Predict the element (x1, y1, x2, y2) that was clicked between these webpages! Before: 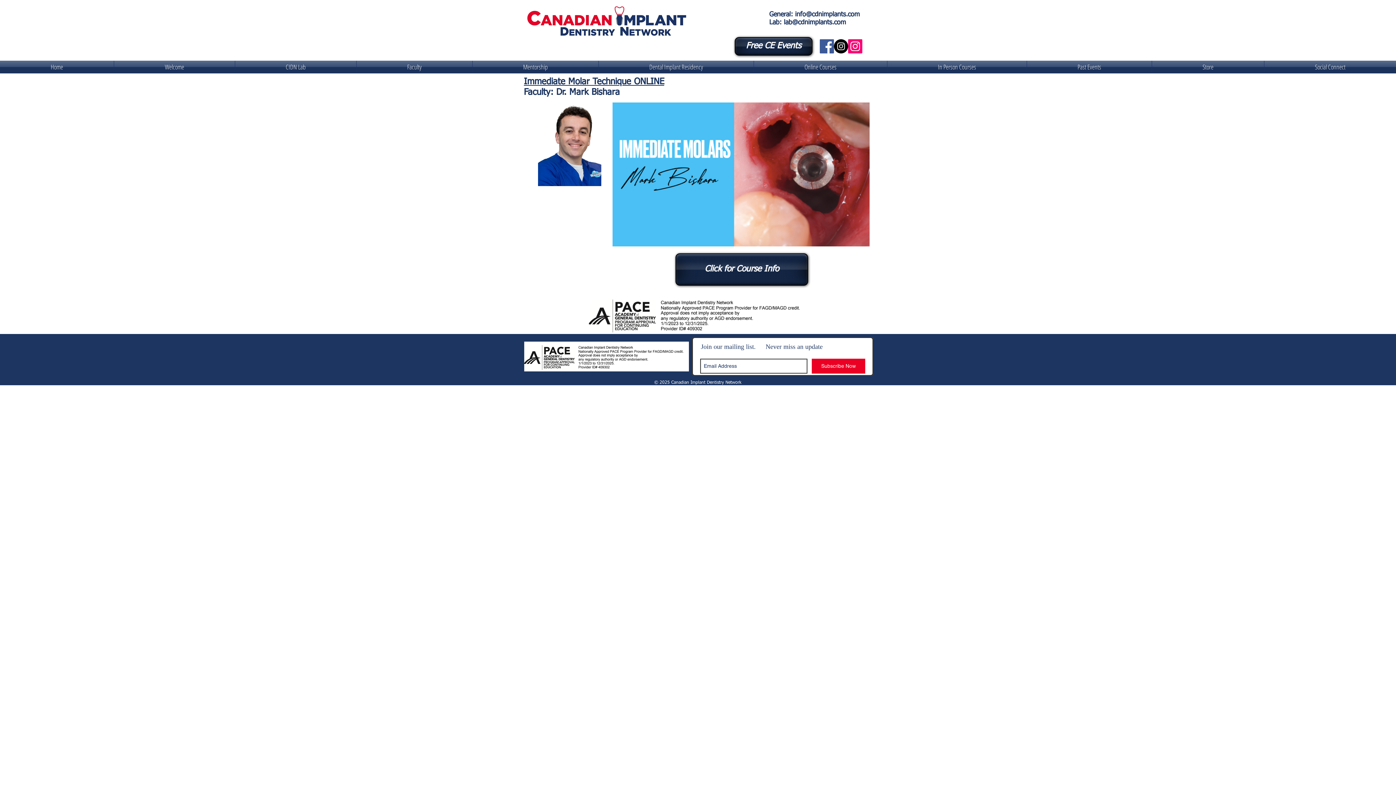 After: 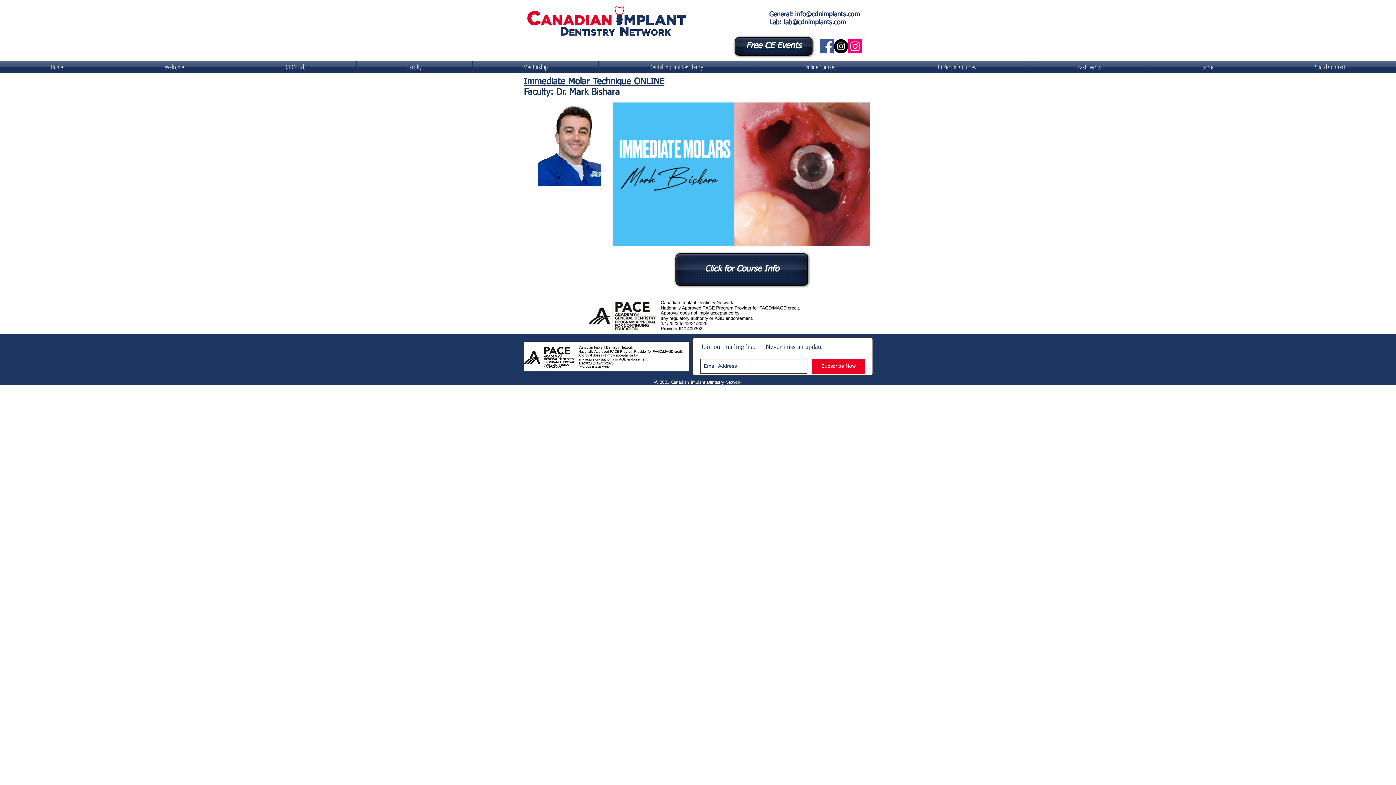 Action: label: Canadian Implant Dentistry Network bbox: (834, 39, 848, 53)